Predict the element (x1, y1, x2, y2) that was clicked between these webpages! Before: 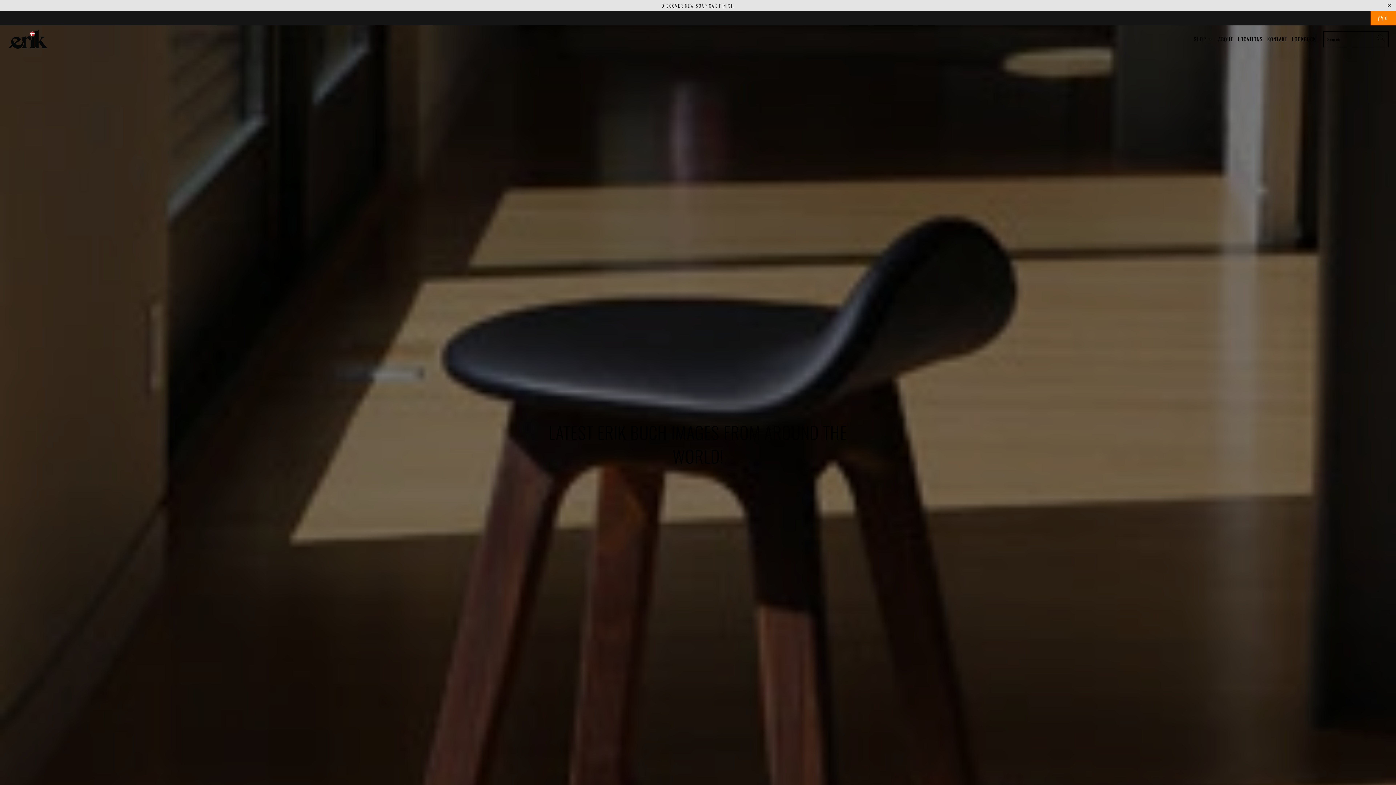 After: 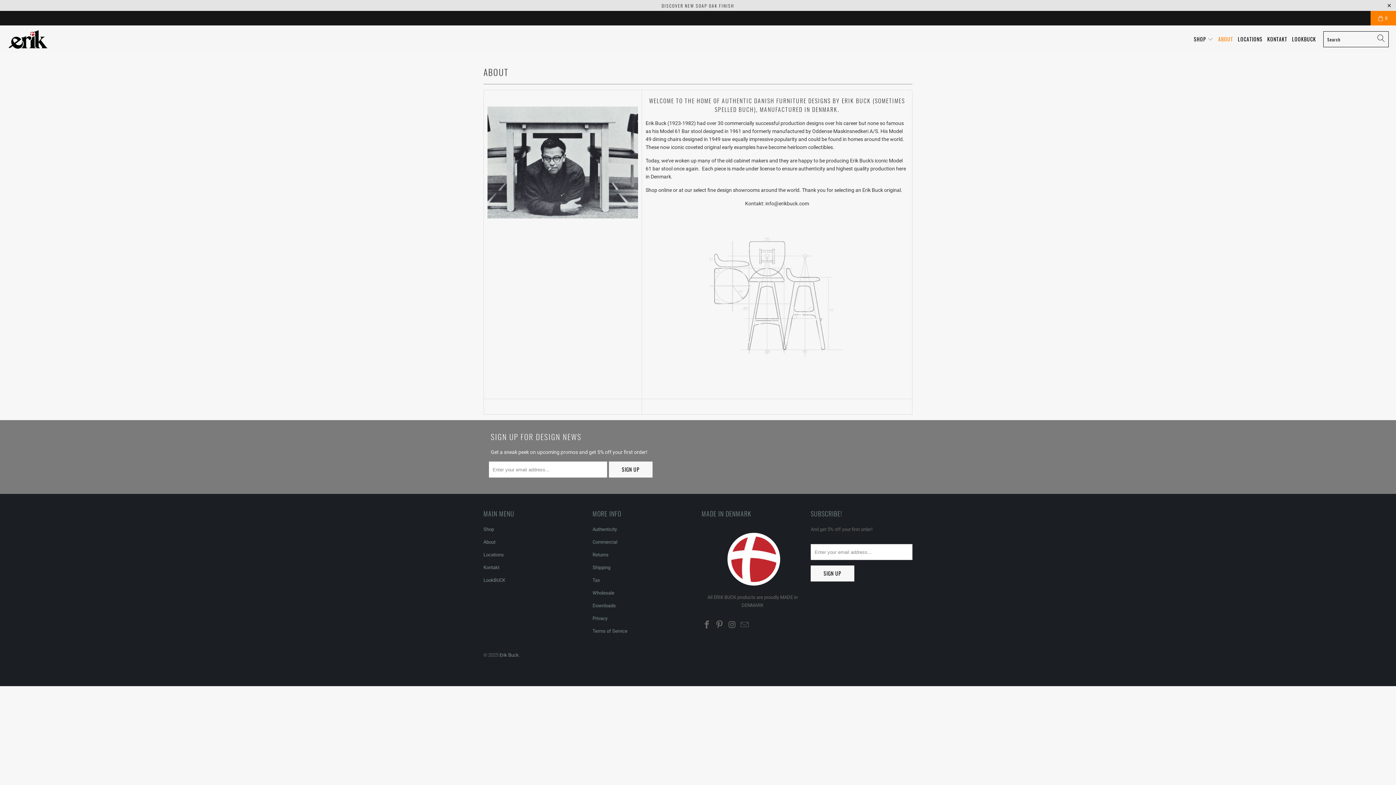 Action: label: ABOUT bbox: (1218, 30, 1233, 47)